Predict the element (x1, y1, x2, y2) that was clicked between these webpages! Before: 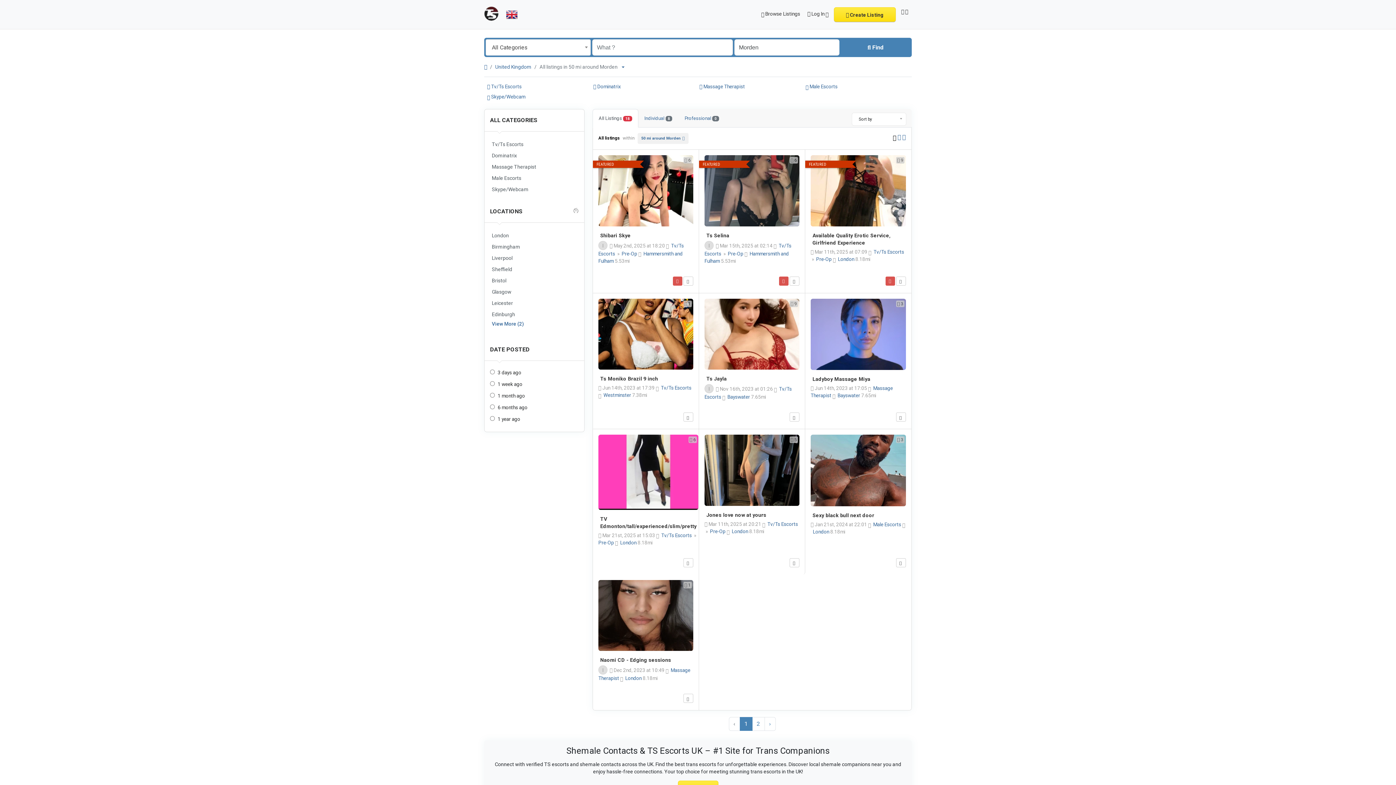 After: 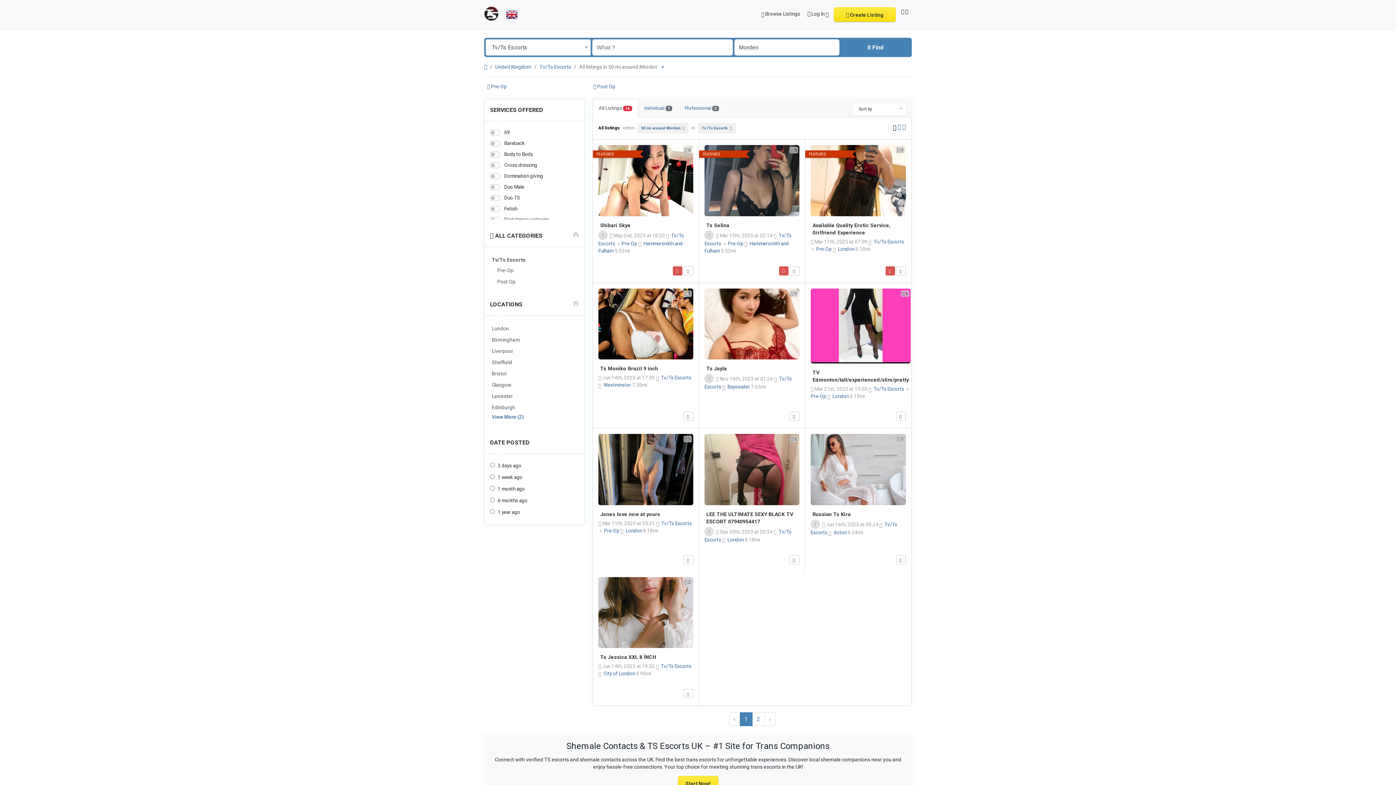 Action: label: Tv/Ts Escorts  bbox: (661, 385, 691, 391)